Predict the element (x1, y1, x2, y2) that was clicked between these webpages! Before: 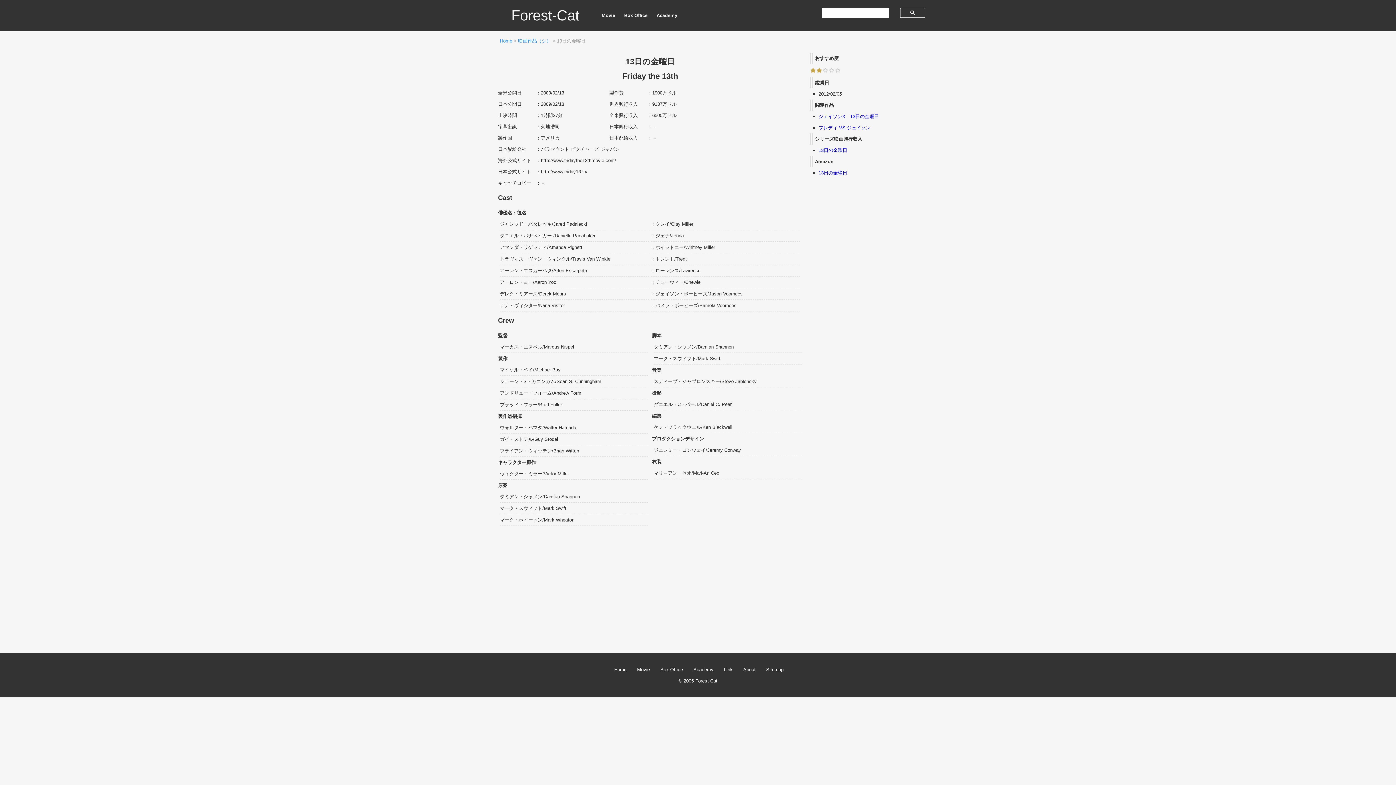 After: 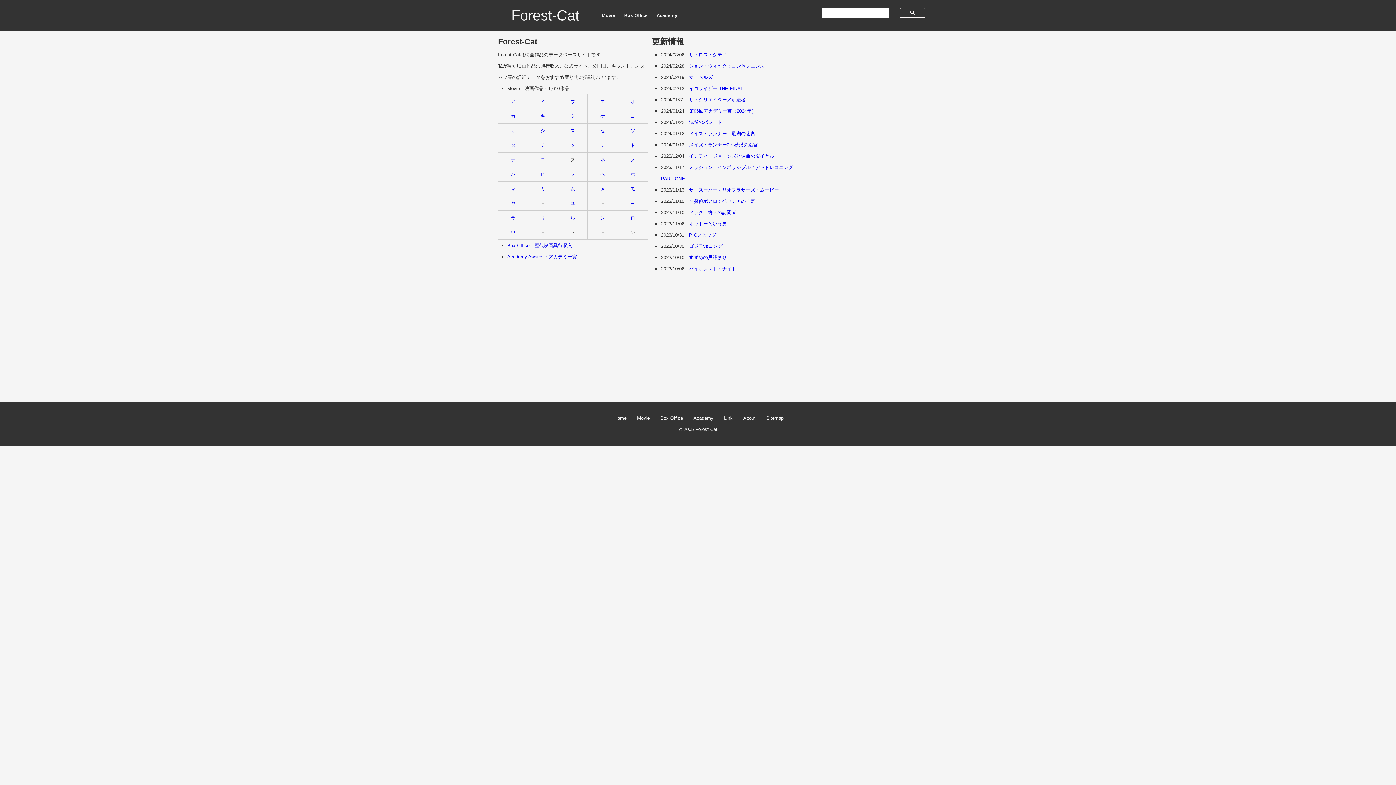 Action: label: Home bbox: (614, 667, 626, 672)